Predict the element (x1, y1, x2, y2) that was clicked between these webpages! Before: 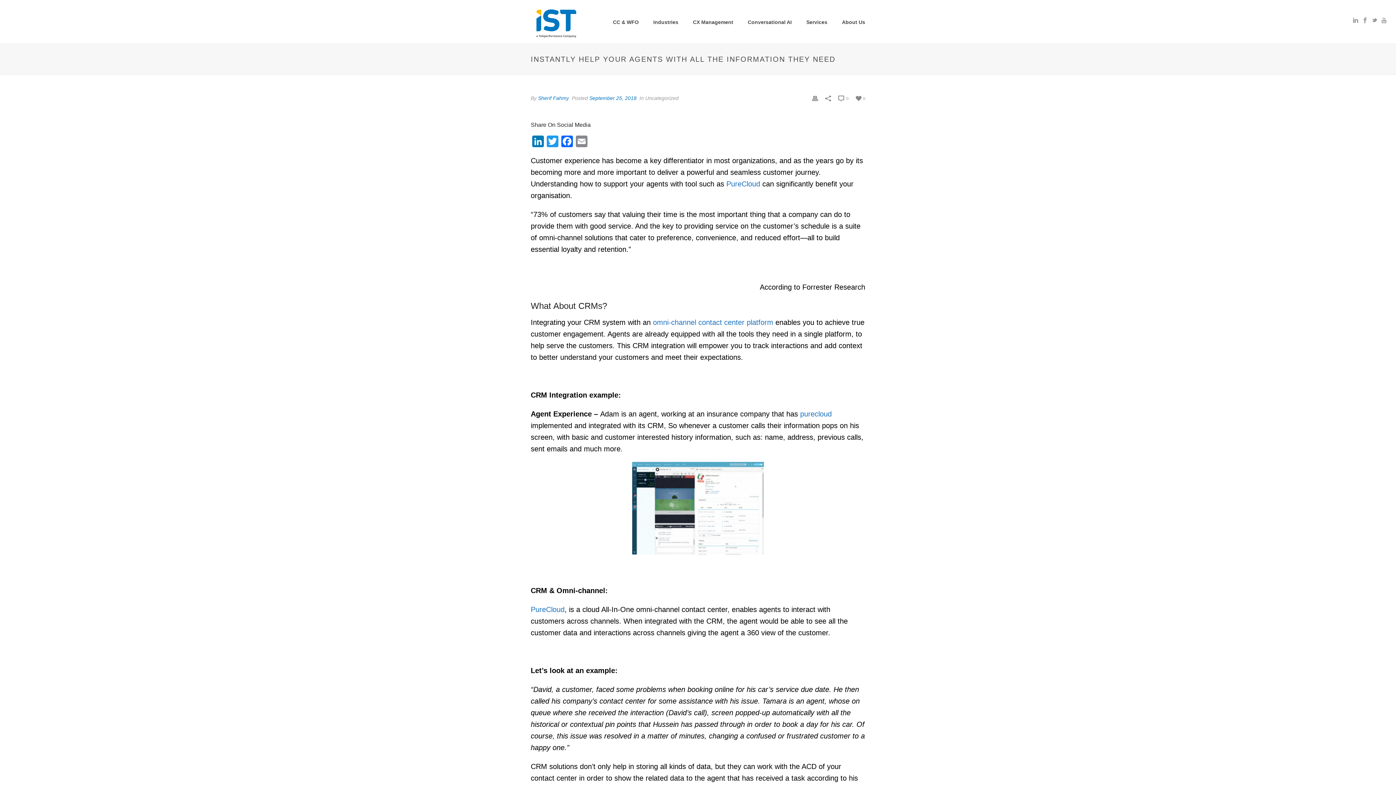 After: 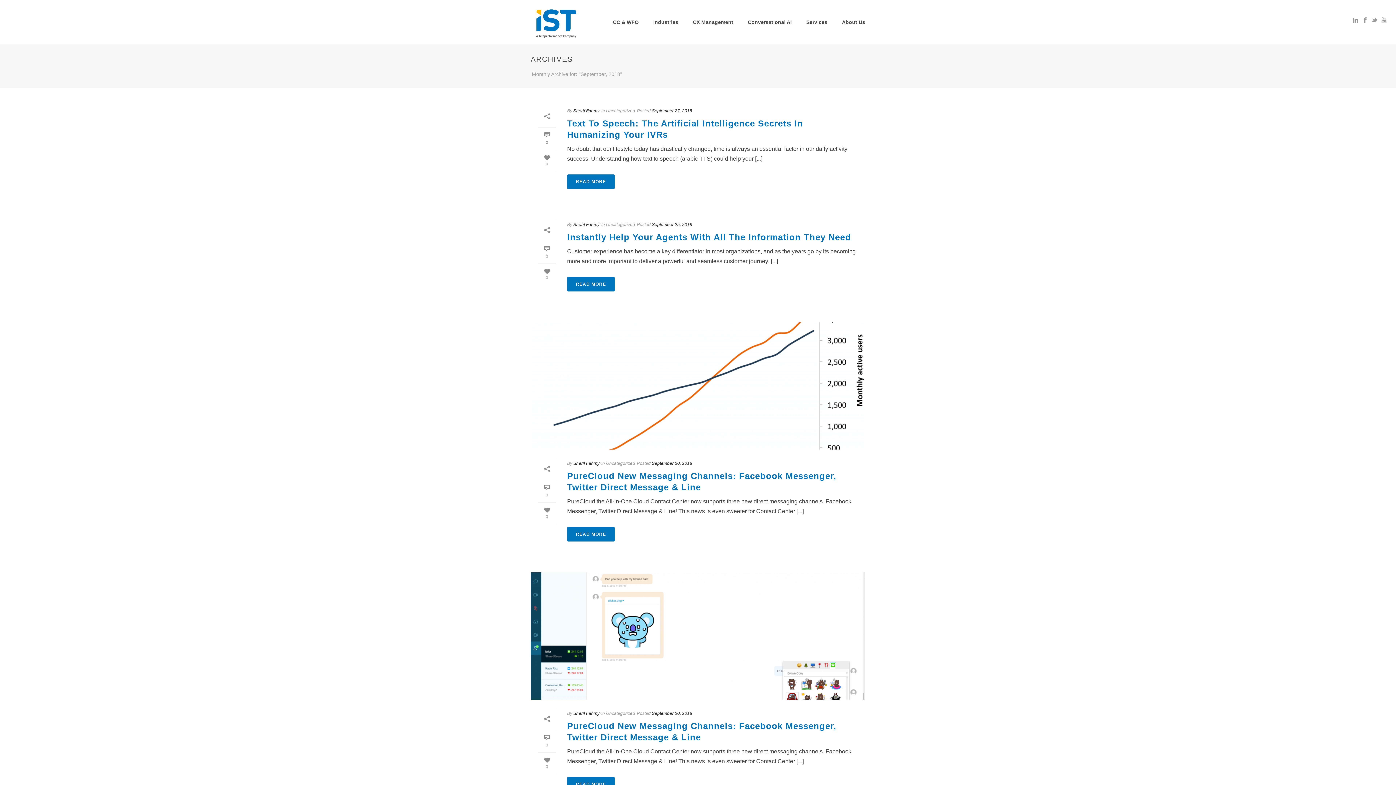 Action: bbox: (589, 95, 636, 101) label: September 25, 2018